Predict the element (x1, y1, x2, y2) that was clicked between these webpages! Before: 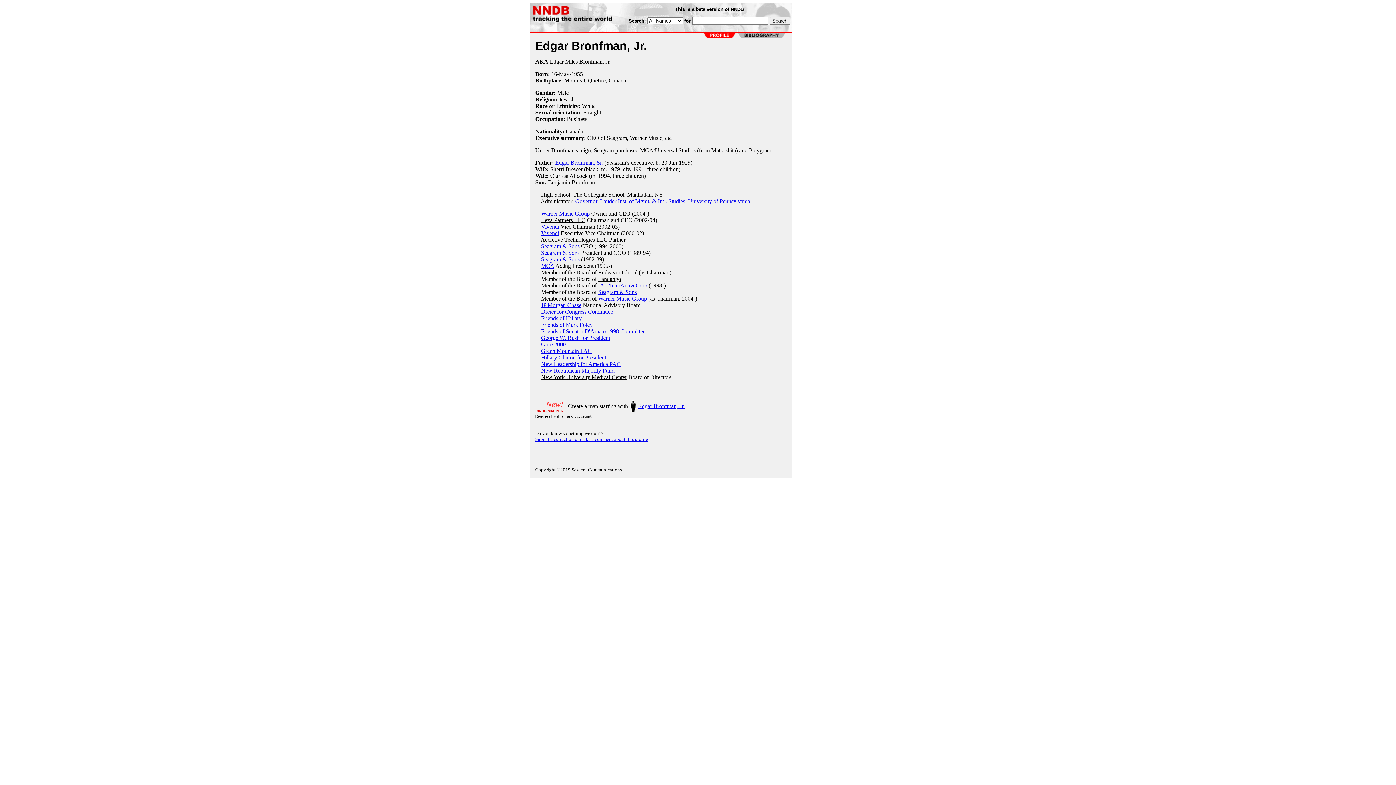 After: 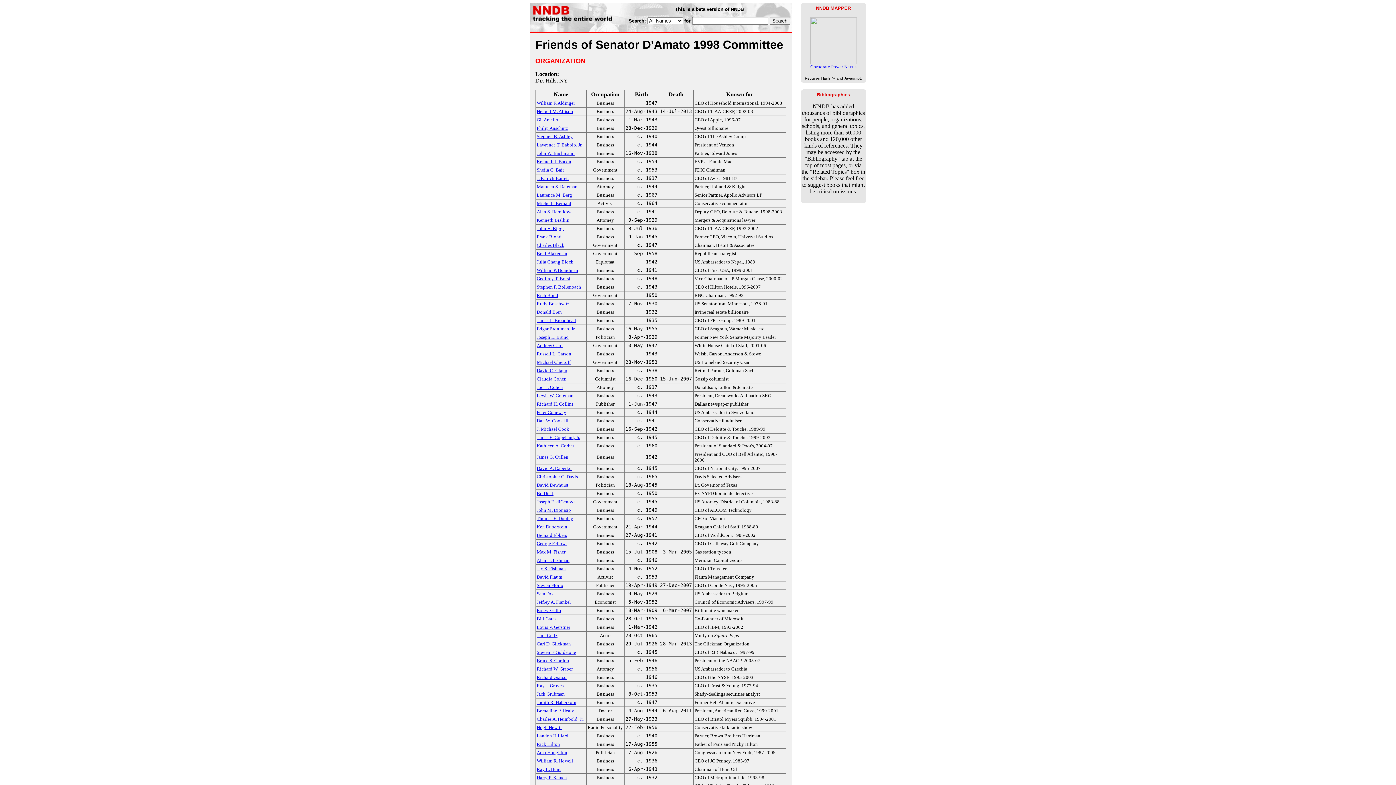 Action: bbox: (541, 328, 645, 334) label: Friends of Senator D'Amato 1998 Committee